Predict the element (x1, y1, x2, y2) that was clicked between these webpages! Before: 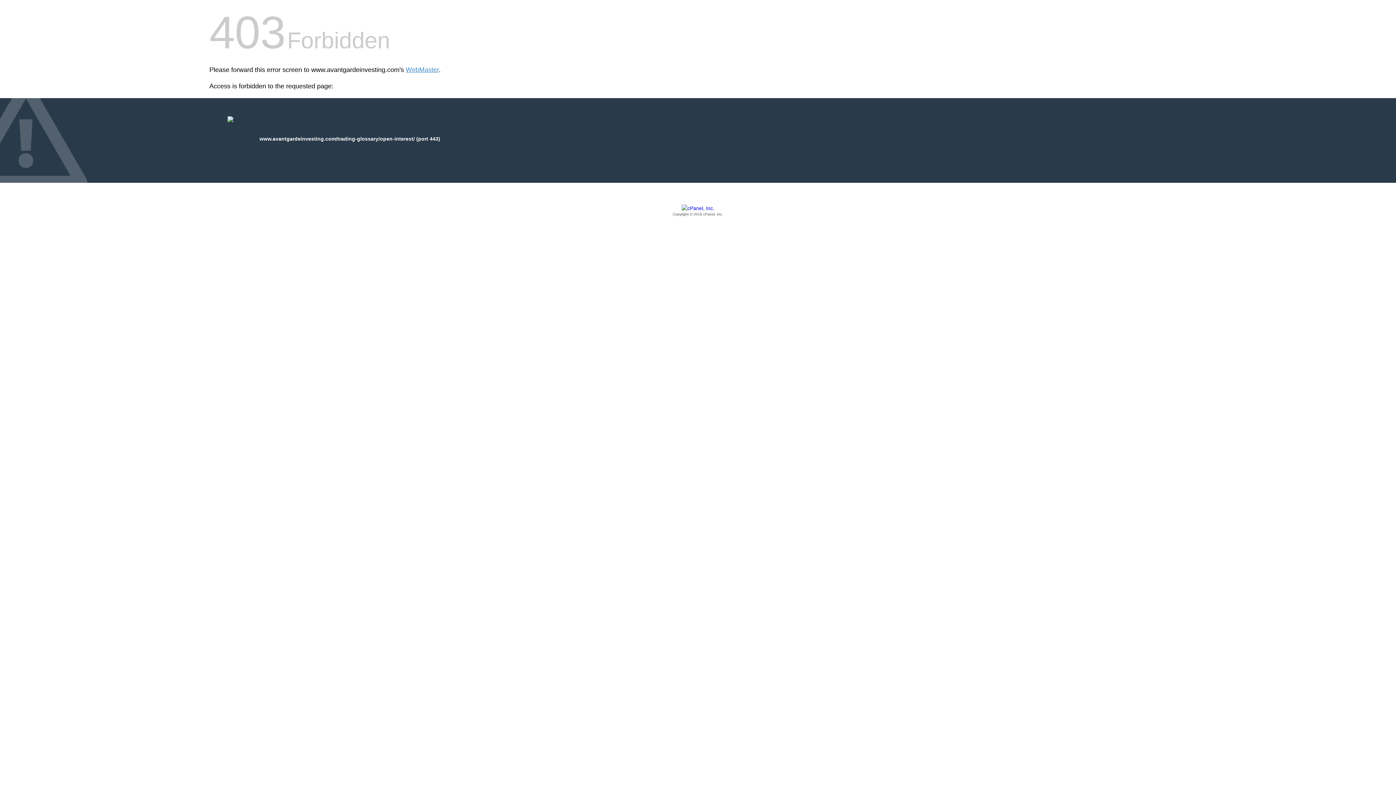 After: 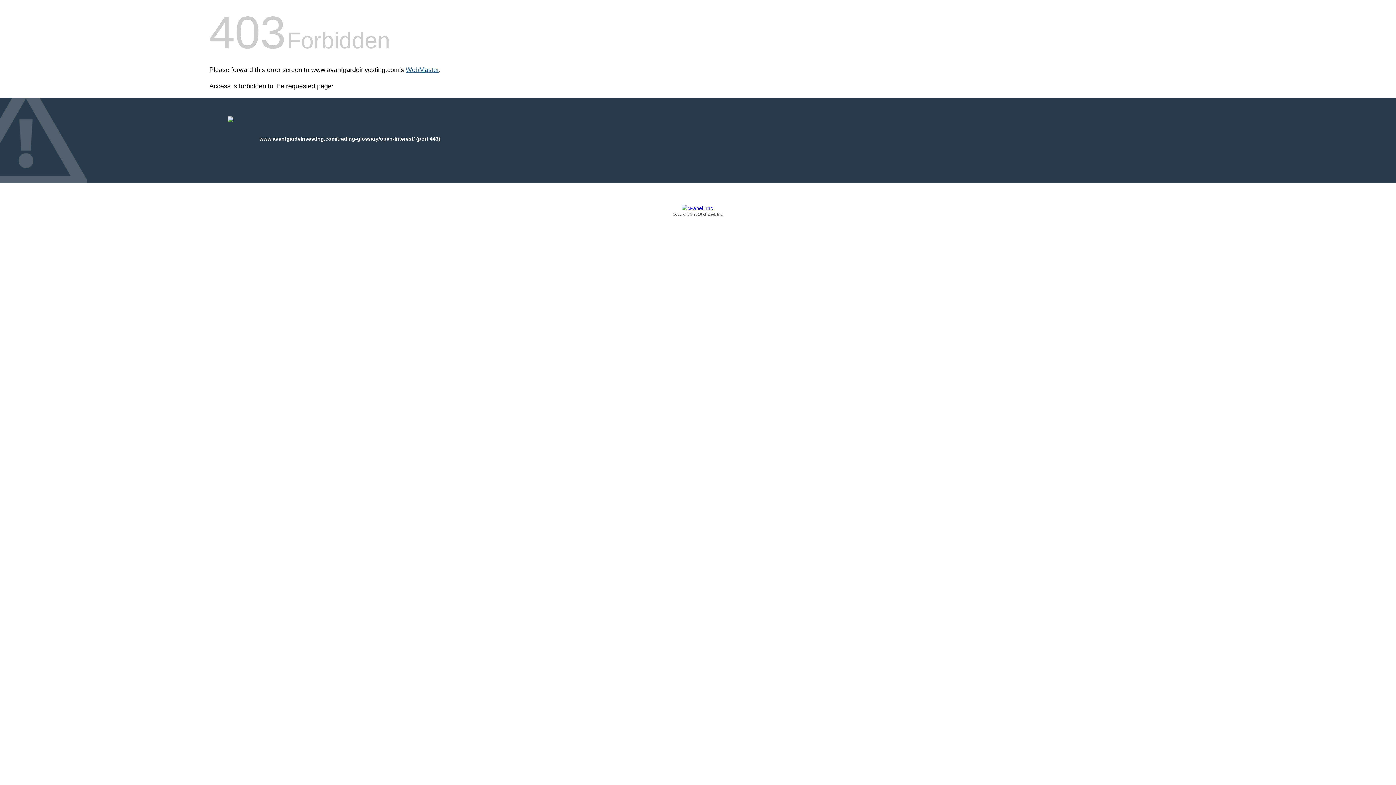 Action: bbox: (405, 66, 438, 73) label: WebMaster